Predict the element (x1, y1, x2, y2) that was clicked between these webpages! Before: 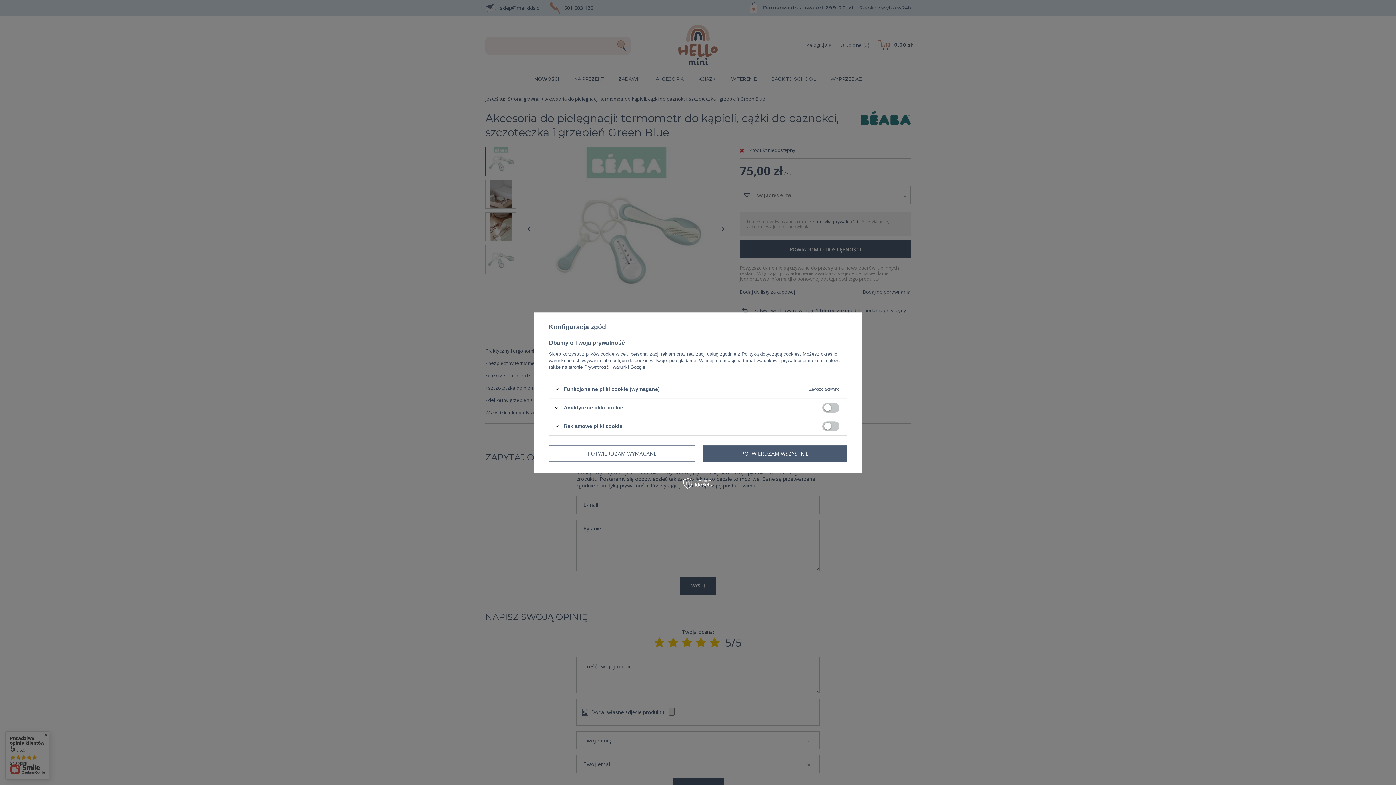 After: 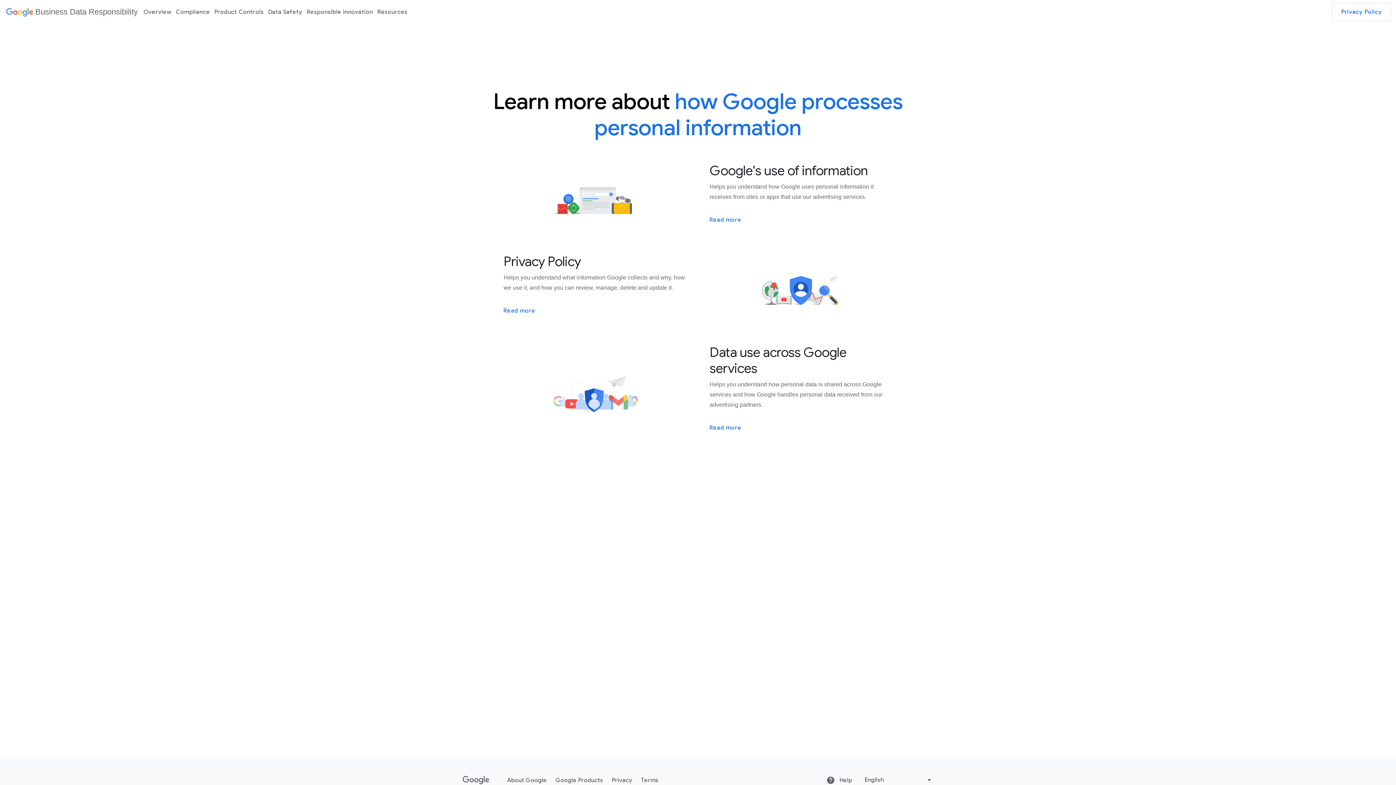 Action: bbox: (584, 364, 645, 370) label: Prywatność i warunki Google